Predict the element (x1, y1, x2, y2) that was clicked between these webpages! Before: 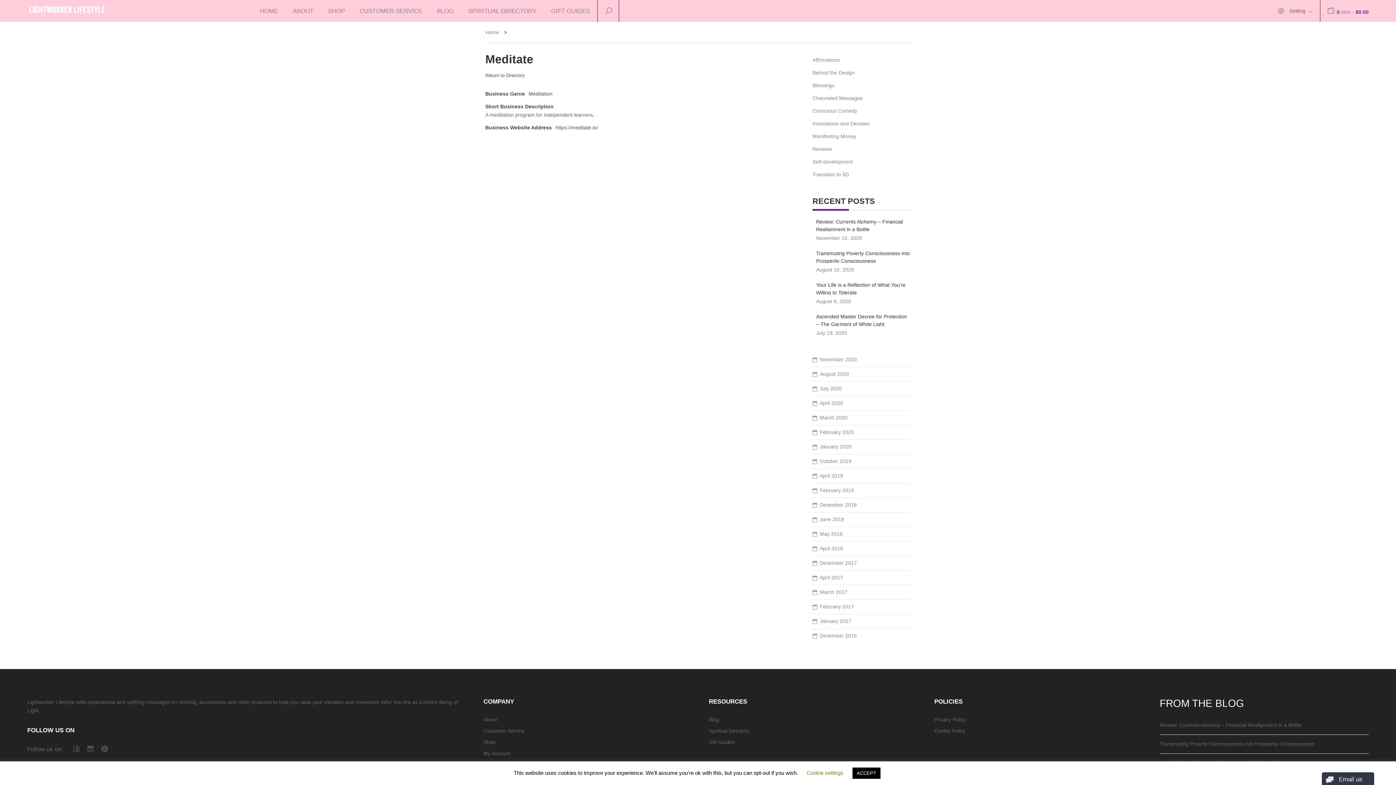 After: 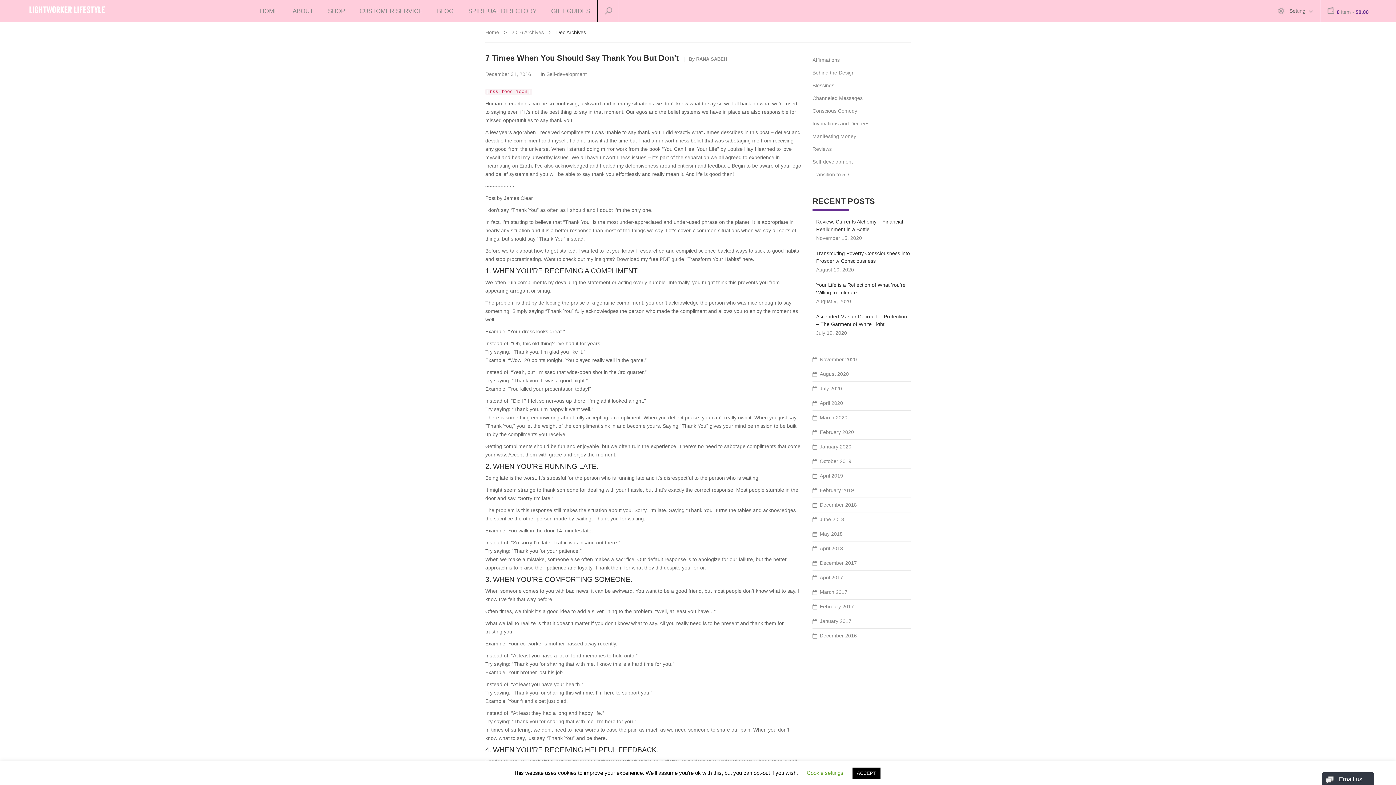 Action: label: December 2016 bbox: (812, 633, 857, 638)